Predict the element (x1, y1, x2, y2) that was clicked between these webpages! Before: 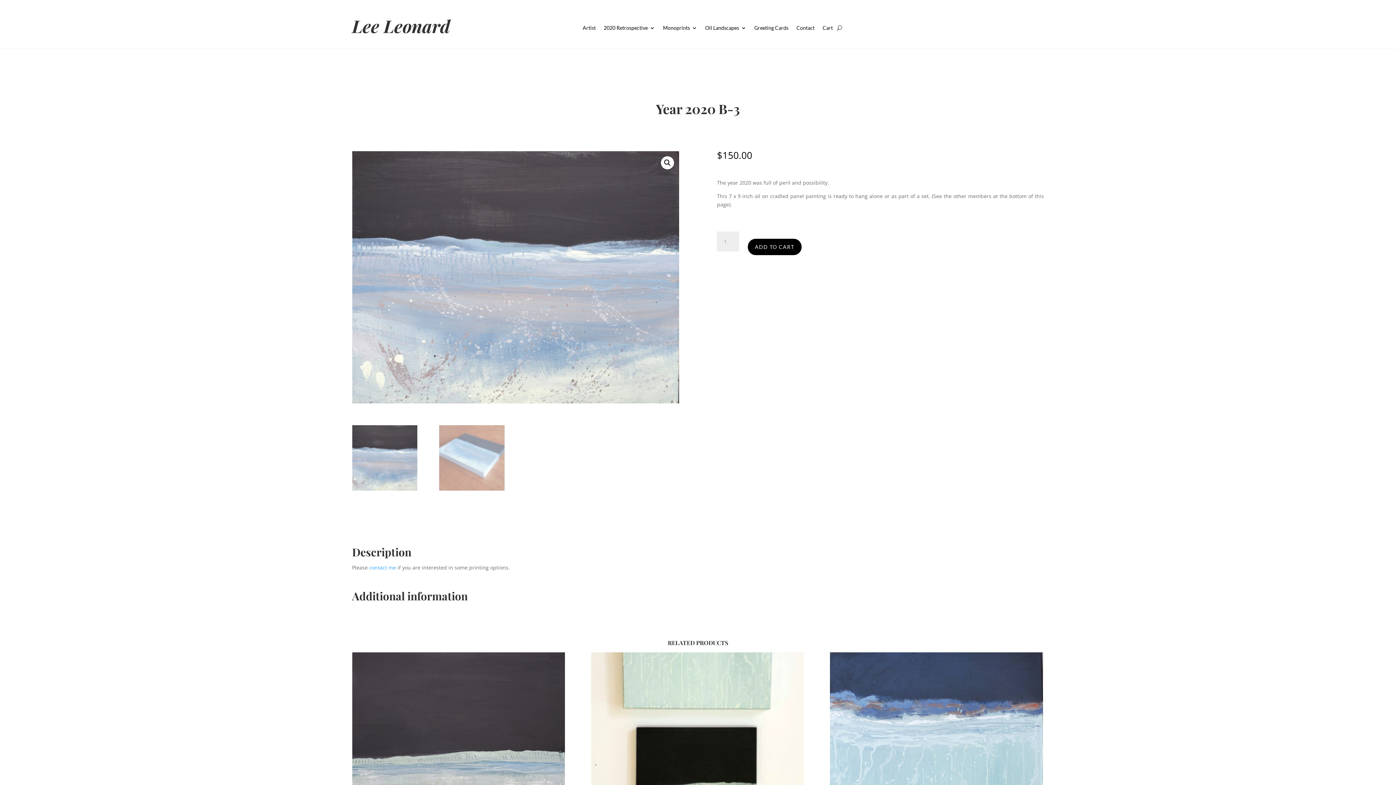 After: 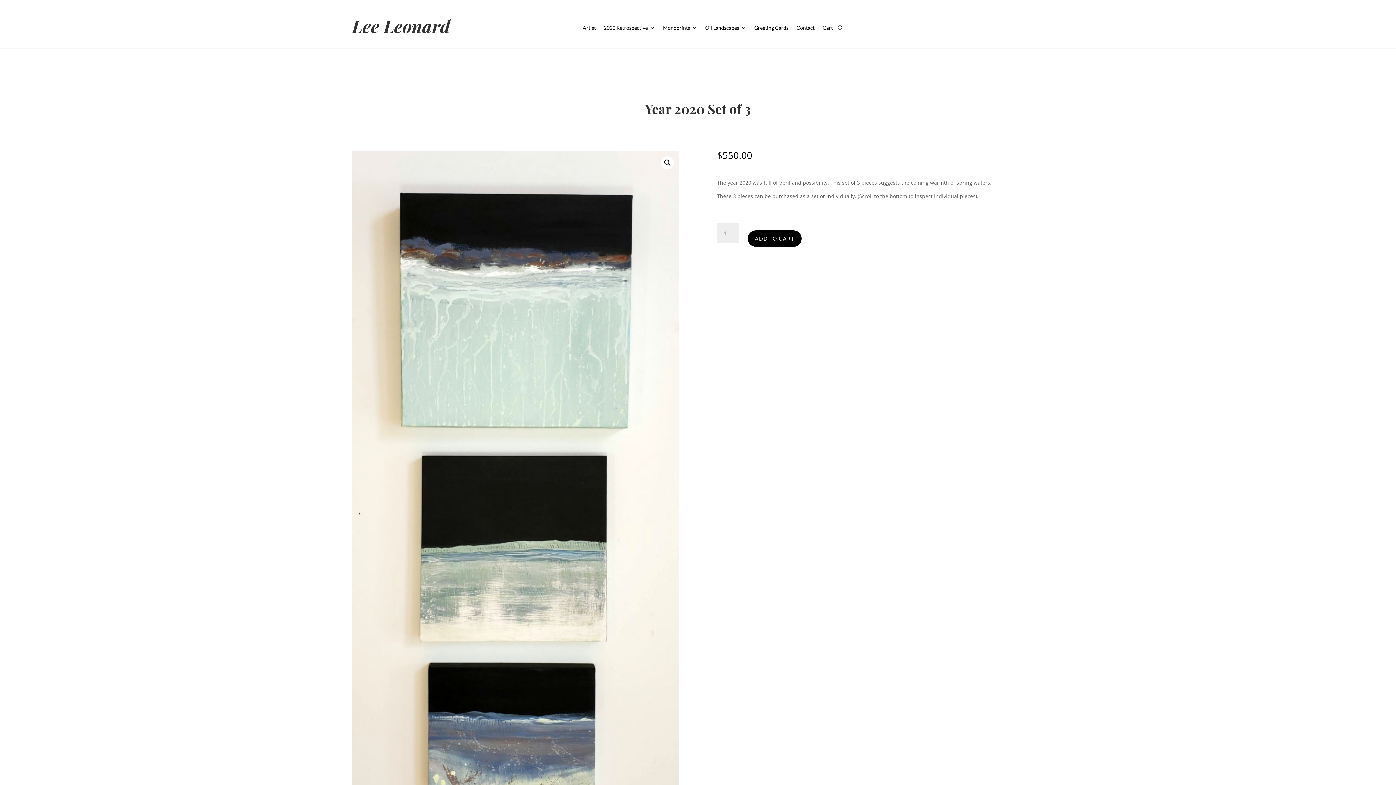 Action: bbox: (591, 652, 804, 885) label: Year 2020 Set of 3
$550.00